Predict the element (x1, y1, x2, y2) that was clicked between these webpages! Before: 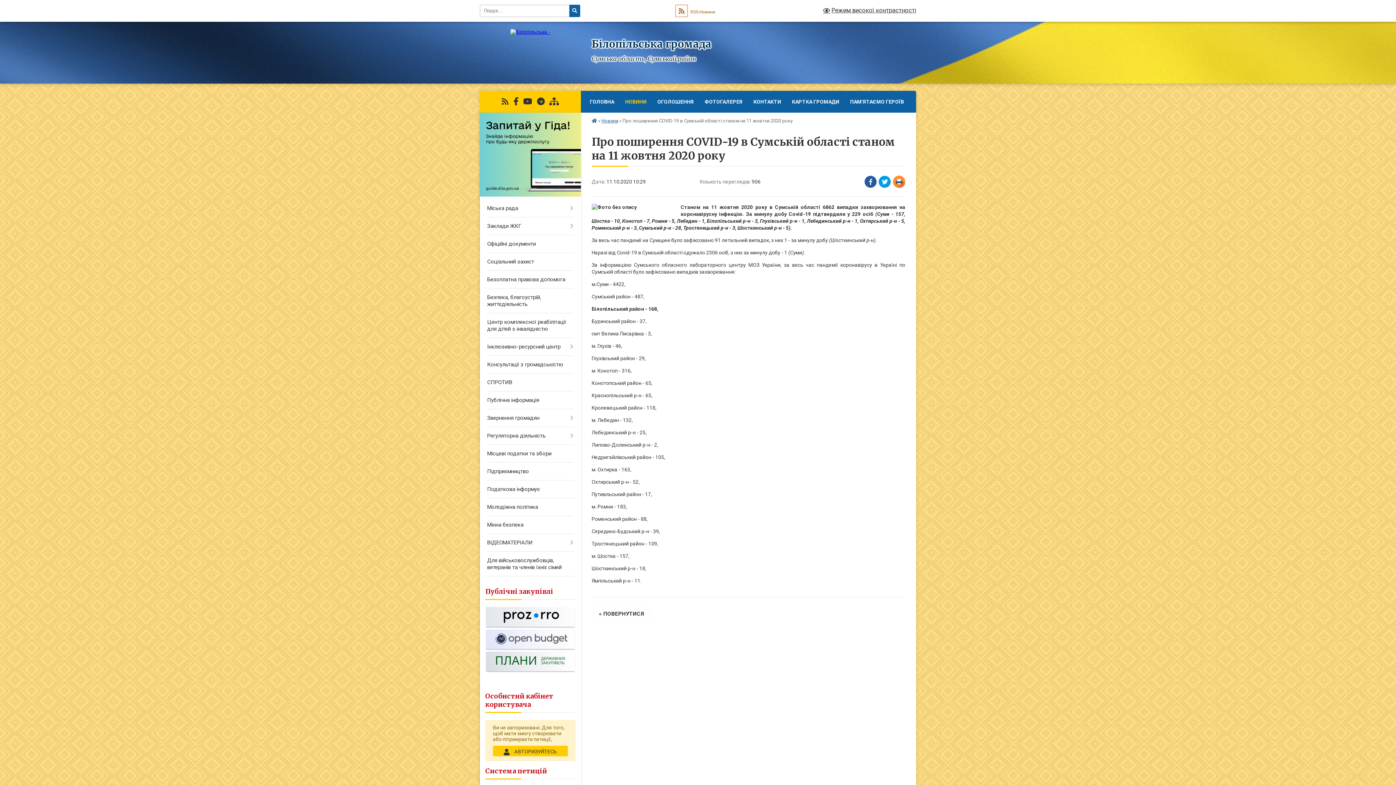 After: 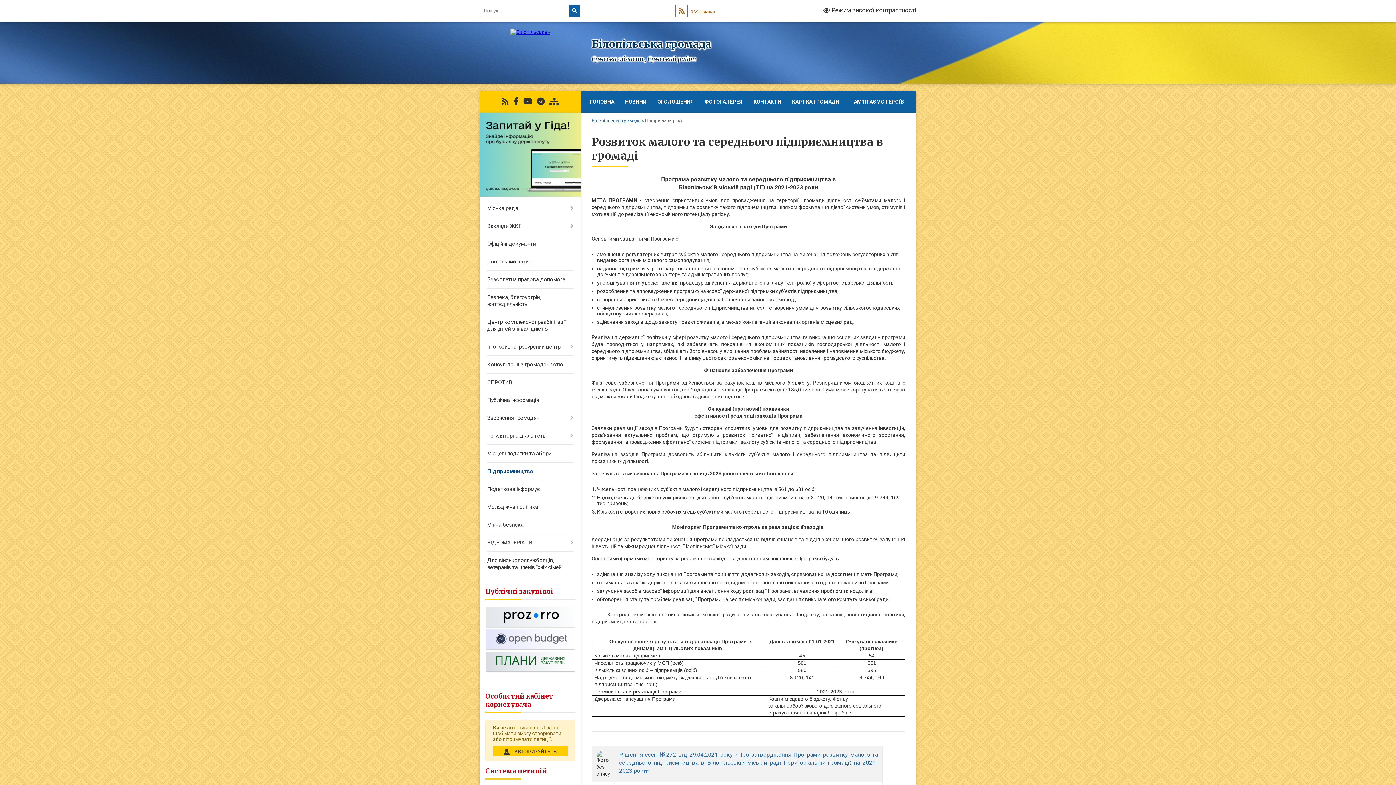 Action: label: Підприємництво bbox: (480, 463, 580, 480)